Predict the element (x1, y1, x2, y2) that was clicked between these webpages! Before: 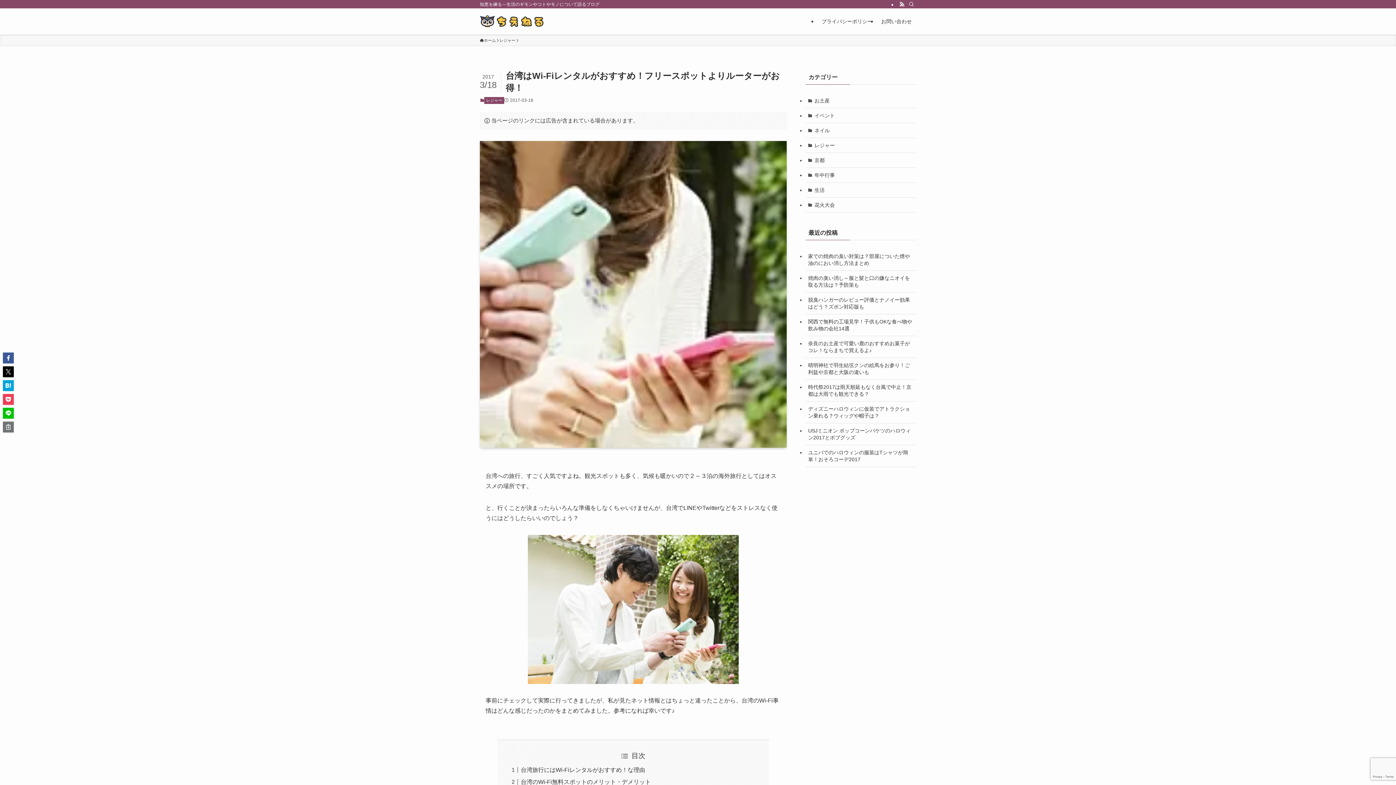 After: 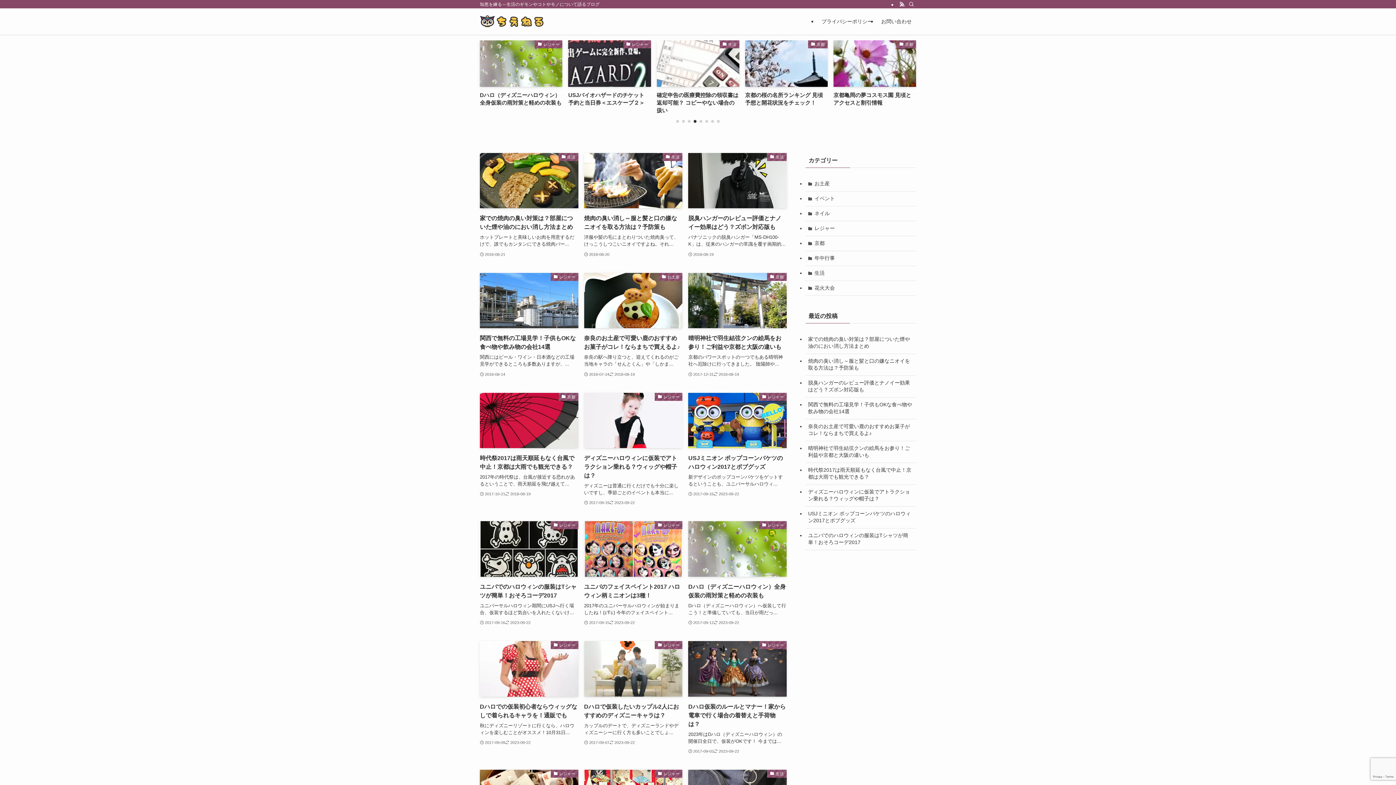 Action: bbox: (480, 37, 496, 43) label: ホーム